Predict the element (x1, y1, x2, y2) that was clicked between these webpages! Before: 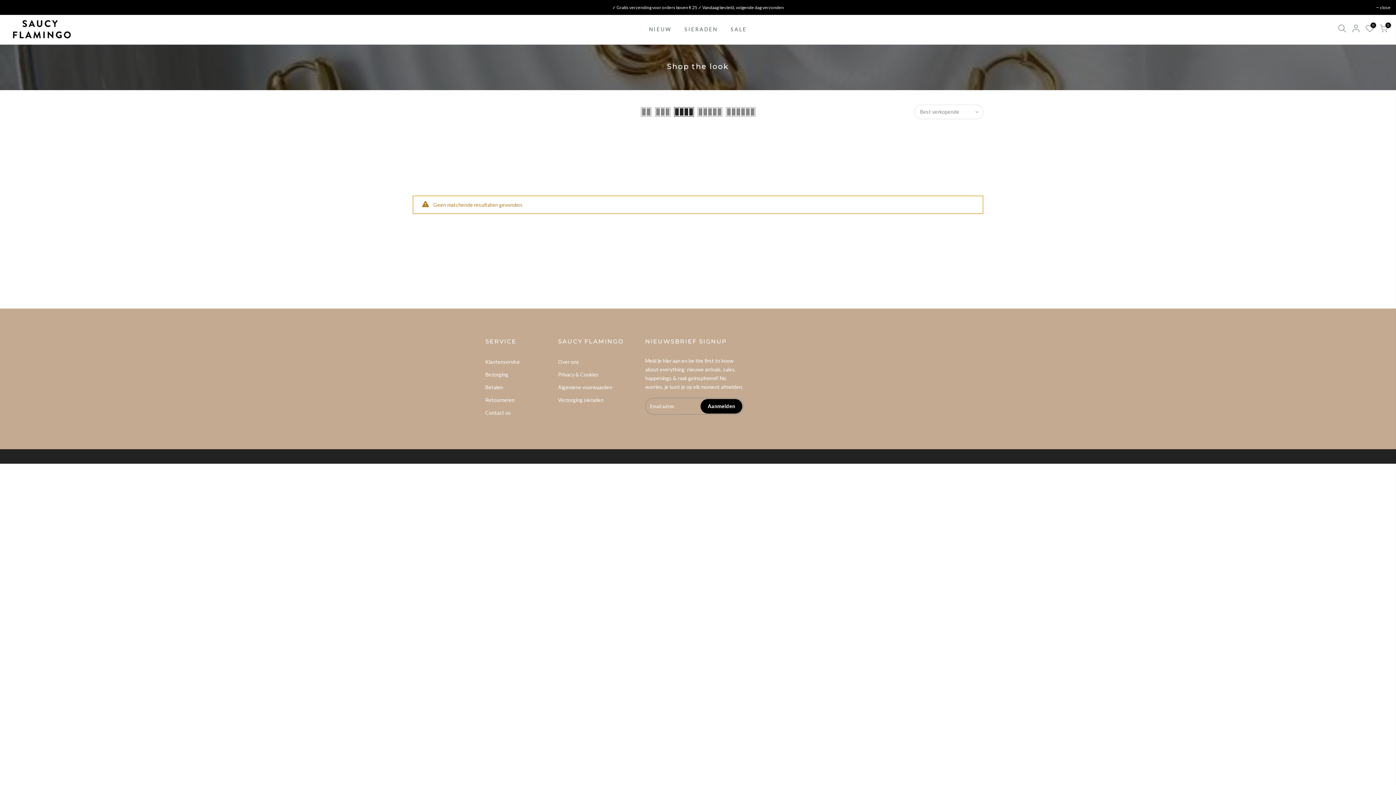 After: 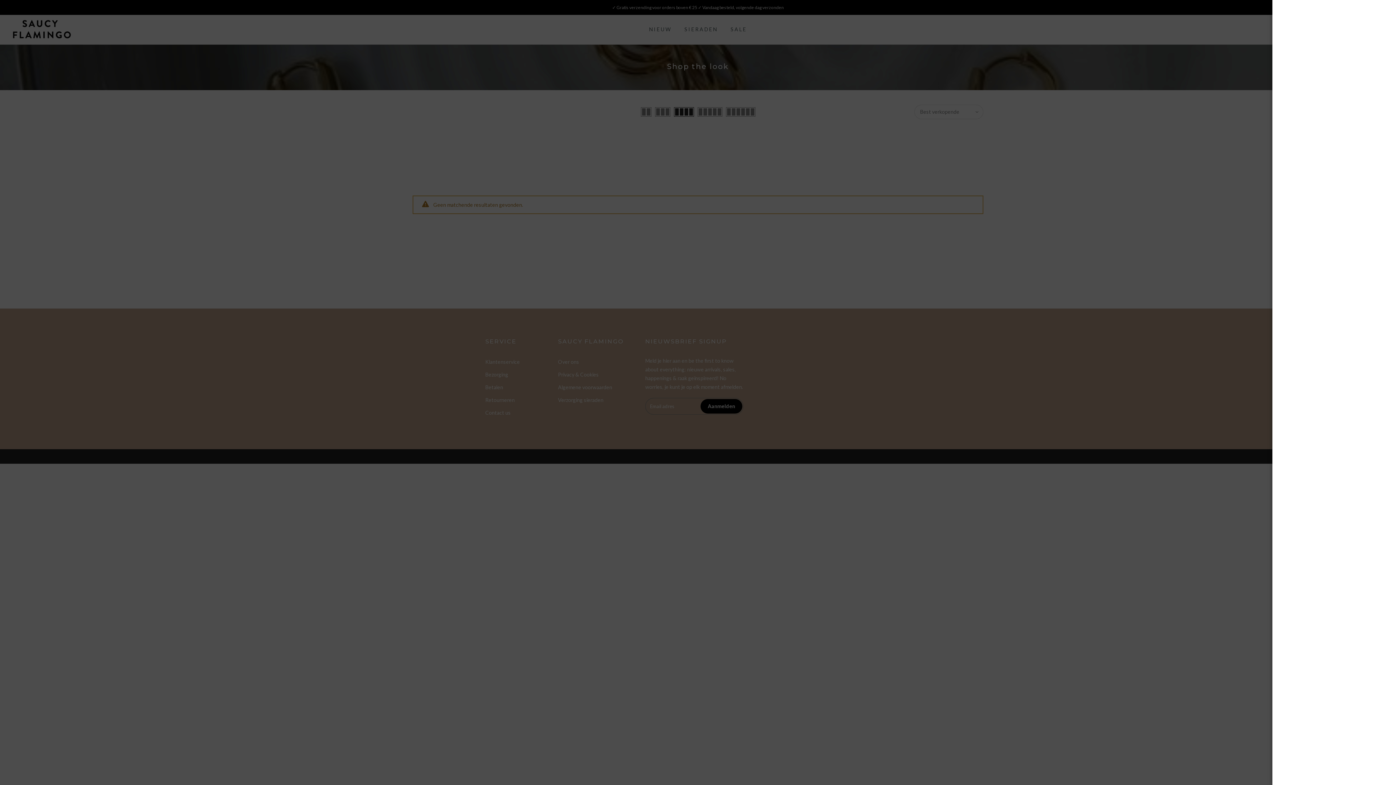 Action: bbox: (1335, 24, 1349, 34)